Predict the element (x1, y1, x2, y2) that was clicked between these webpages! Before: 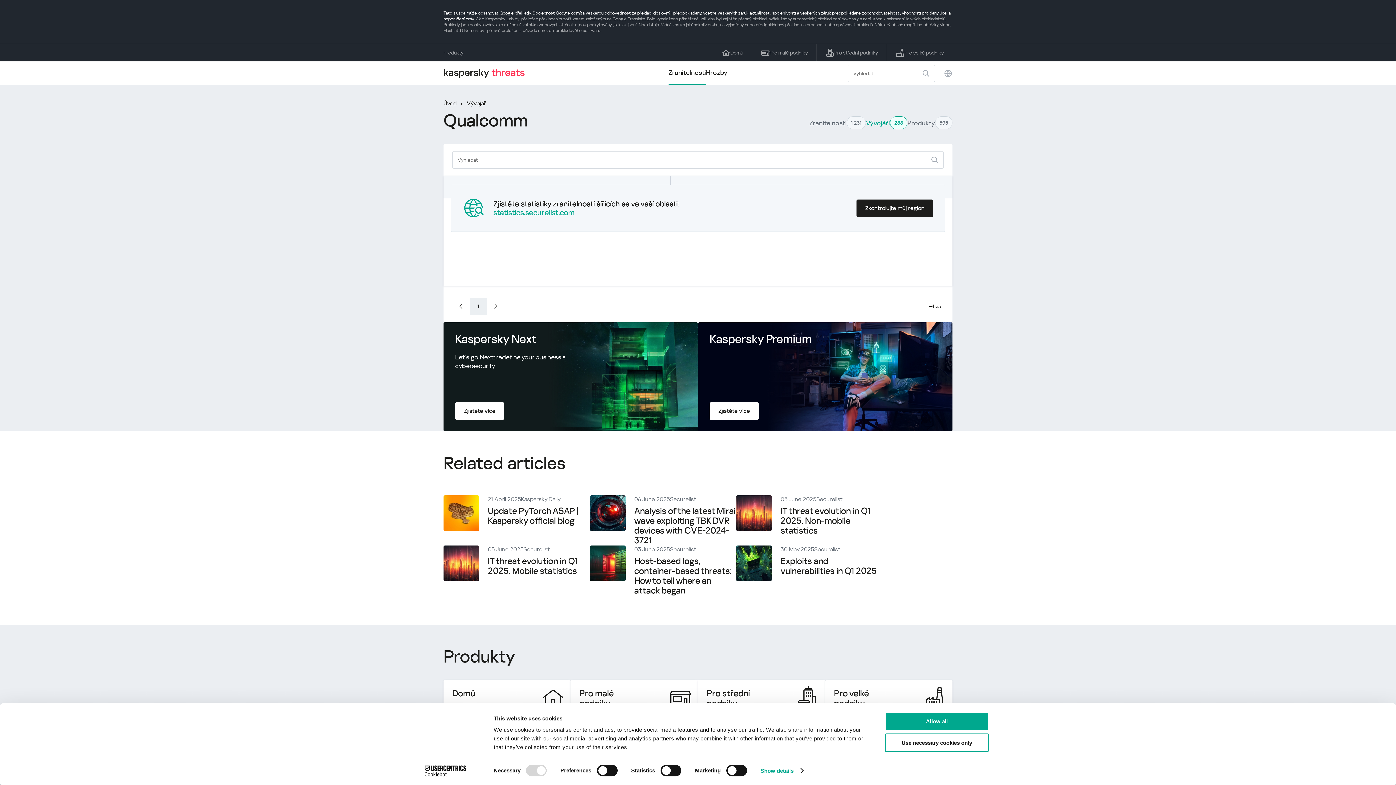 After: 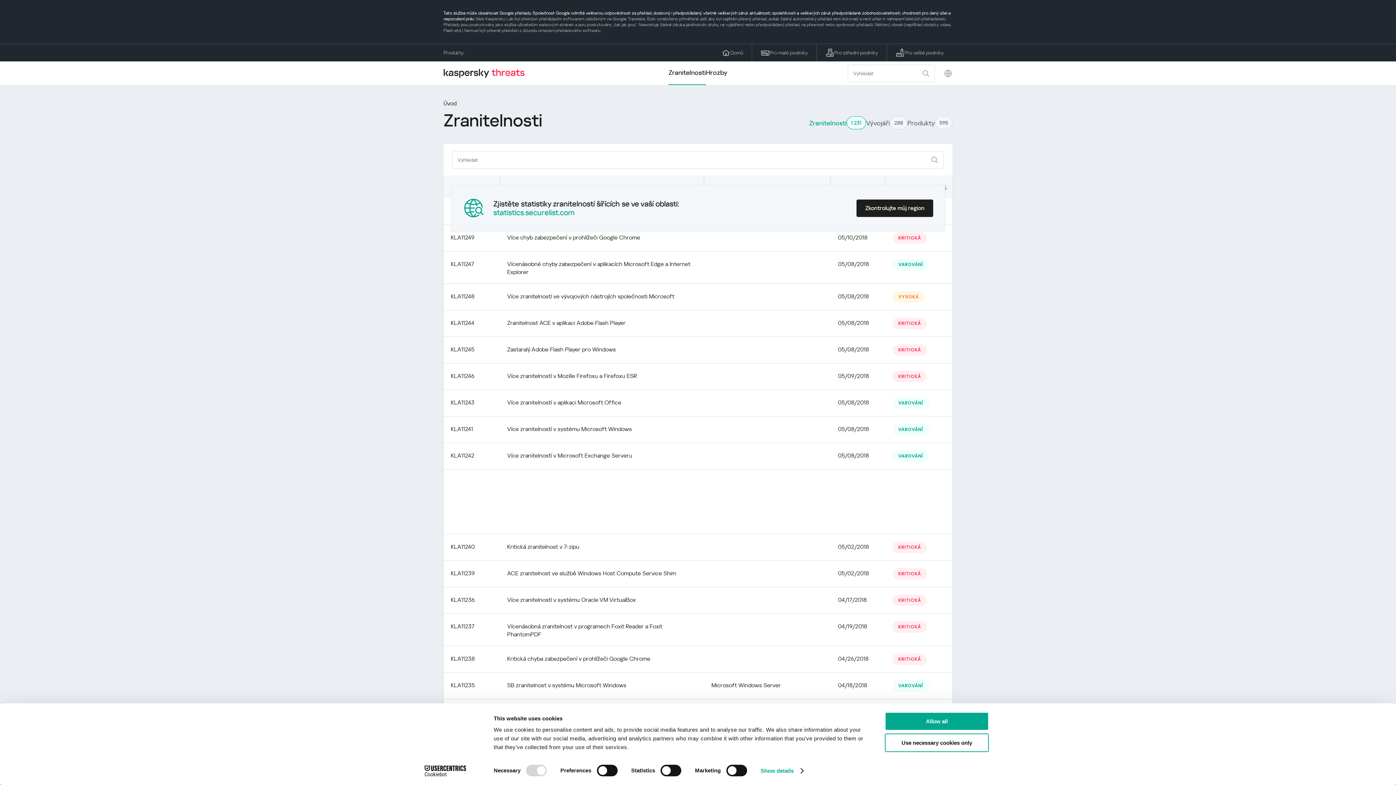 Action: label: Zranitelnosti bbox: (668, 61, 706, 85)